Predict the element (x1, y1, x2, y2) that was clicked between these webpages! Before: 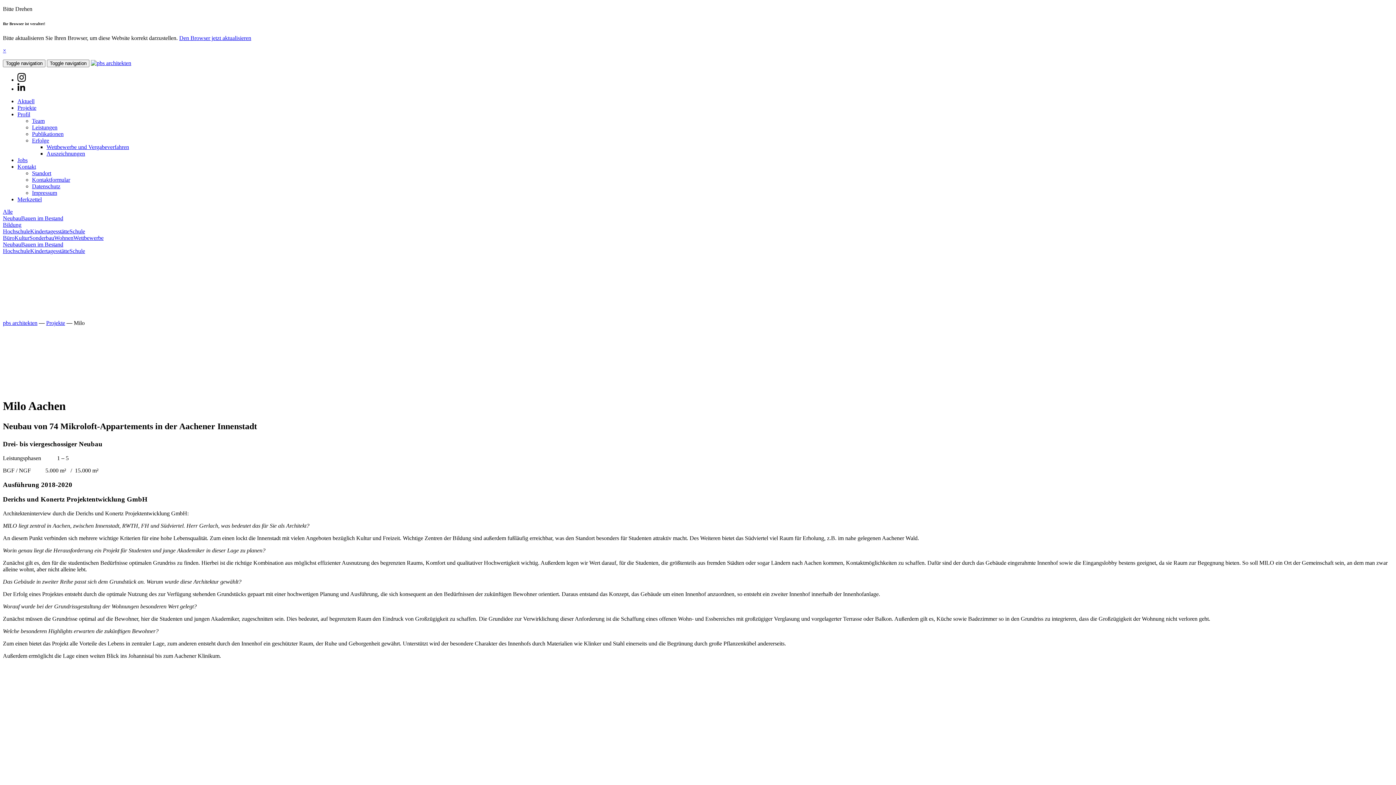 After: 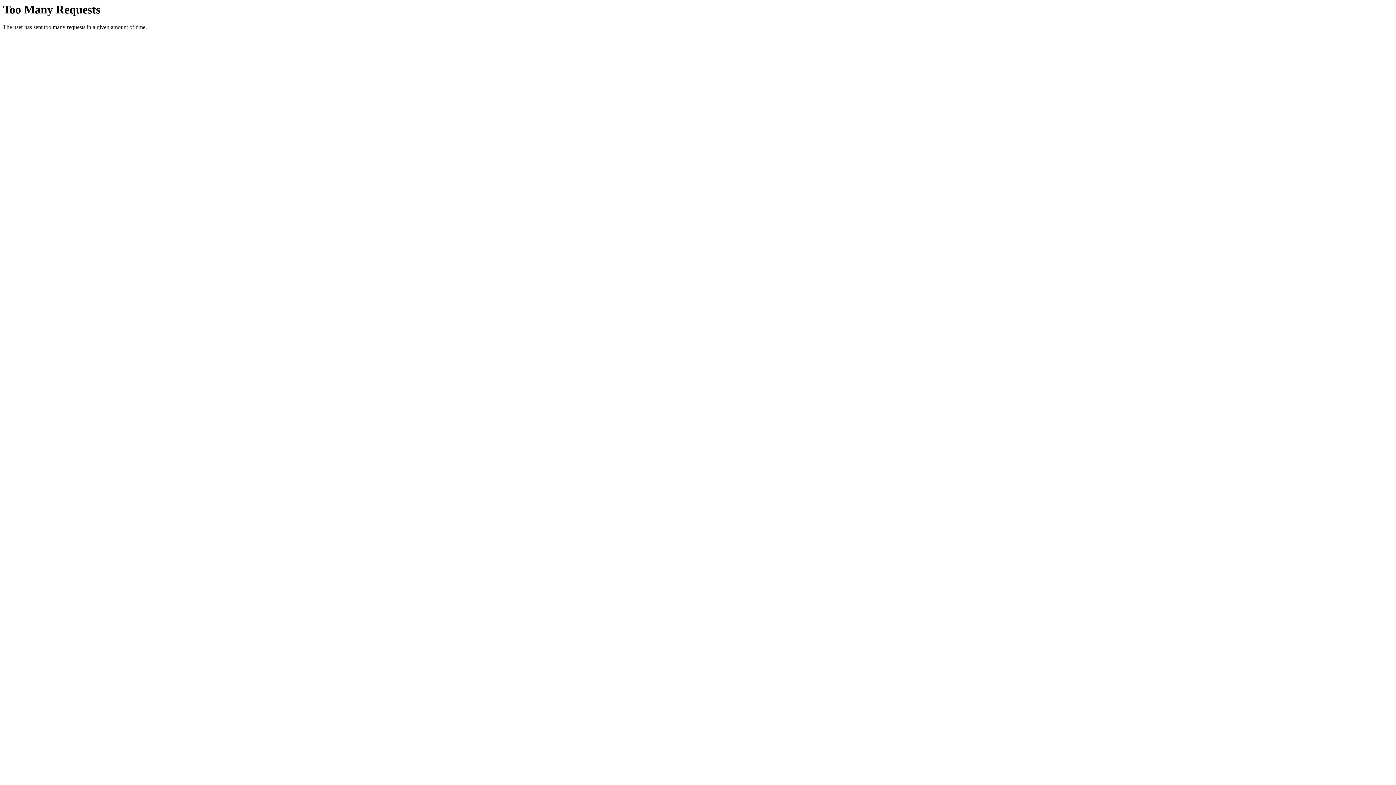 Action: bbox: (46, 319, 65, 326) label: Projekte